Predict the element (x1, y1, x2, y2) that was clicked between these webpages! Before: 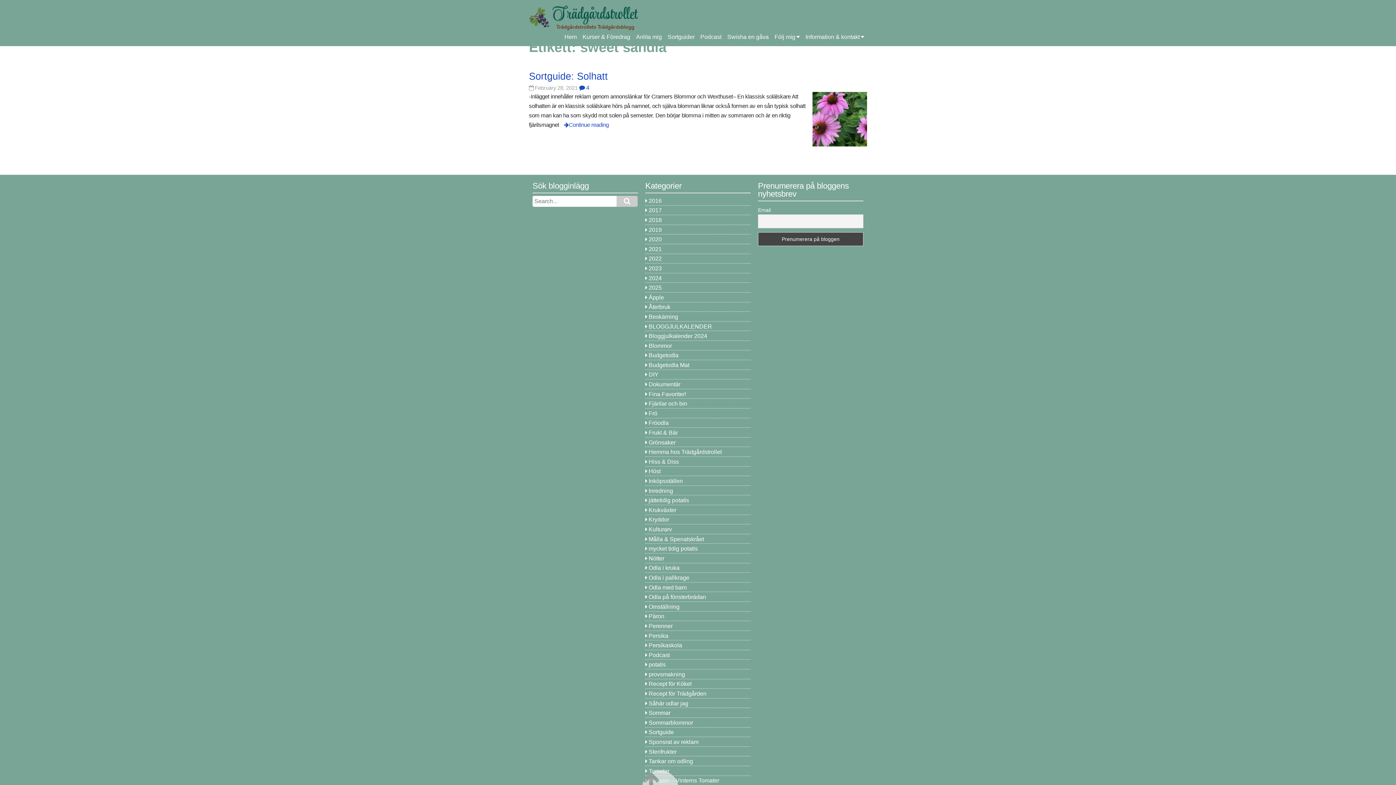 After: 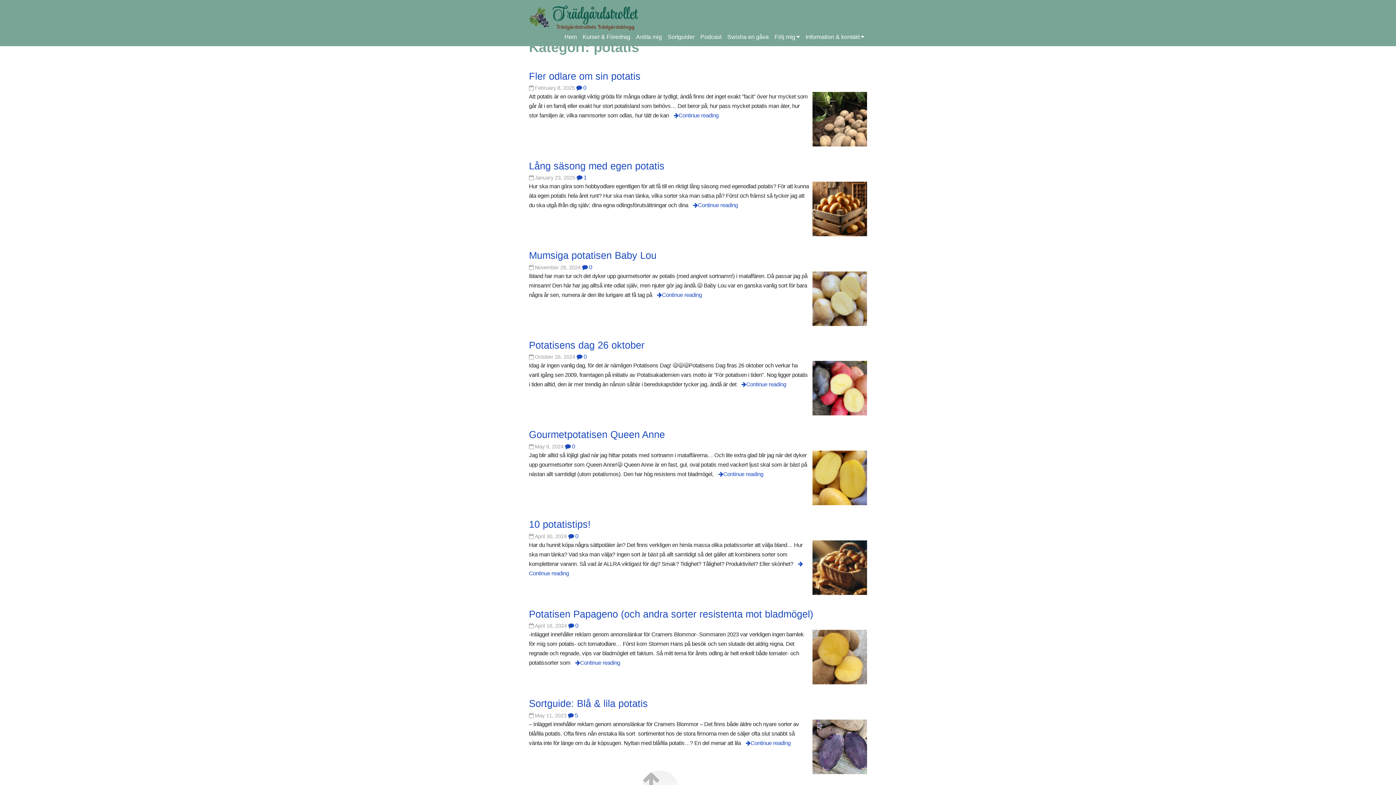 Action: label: potatis bbox: (648, 661, 665, 668)